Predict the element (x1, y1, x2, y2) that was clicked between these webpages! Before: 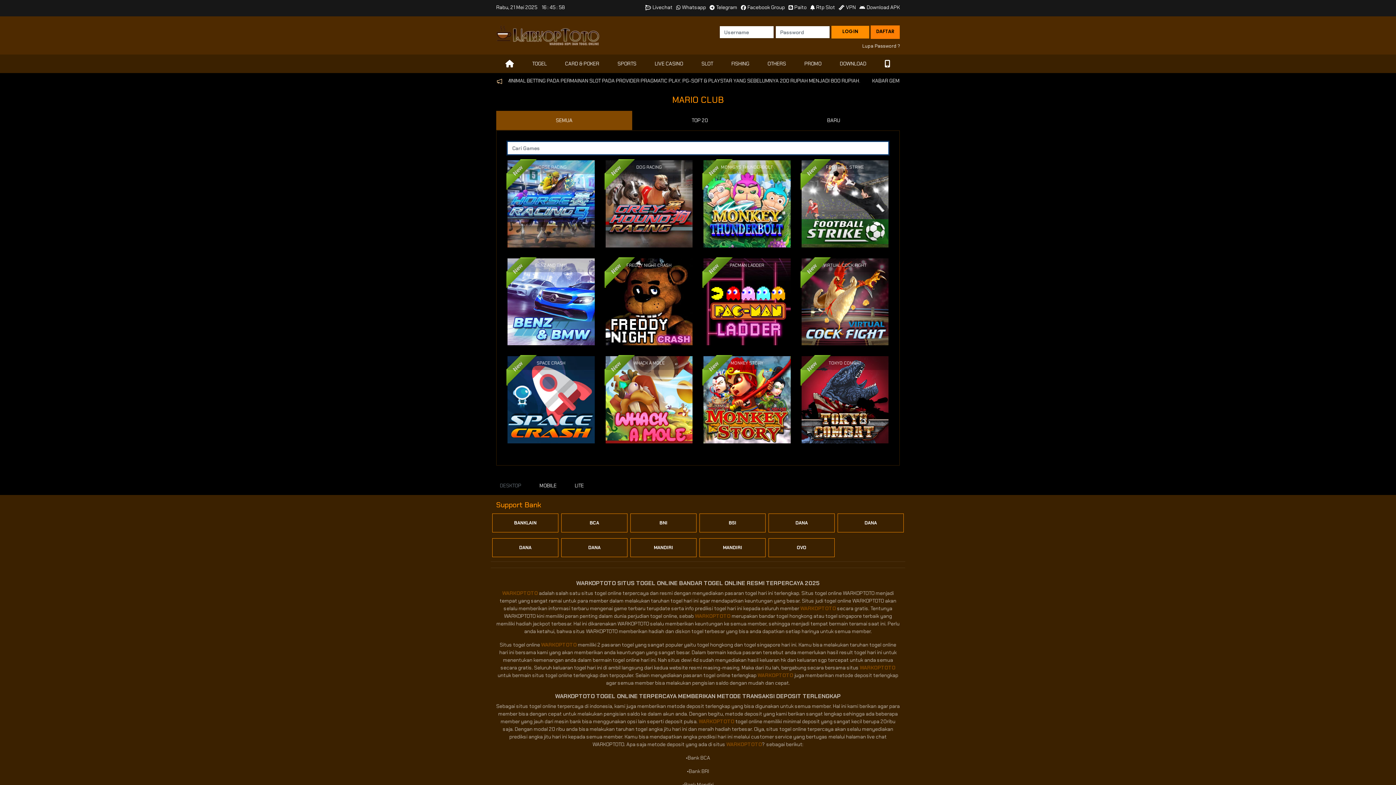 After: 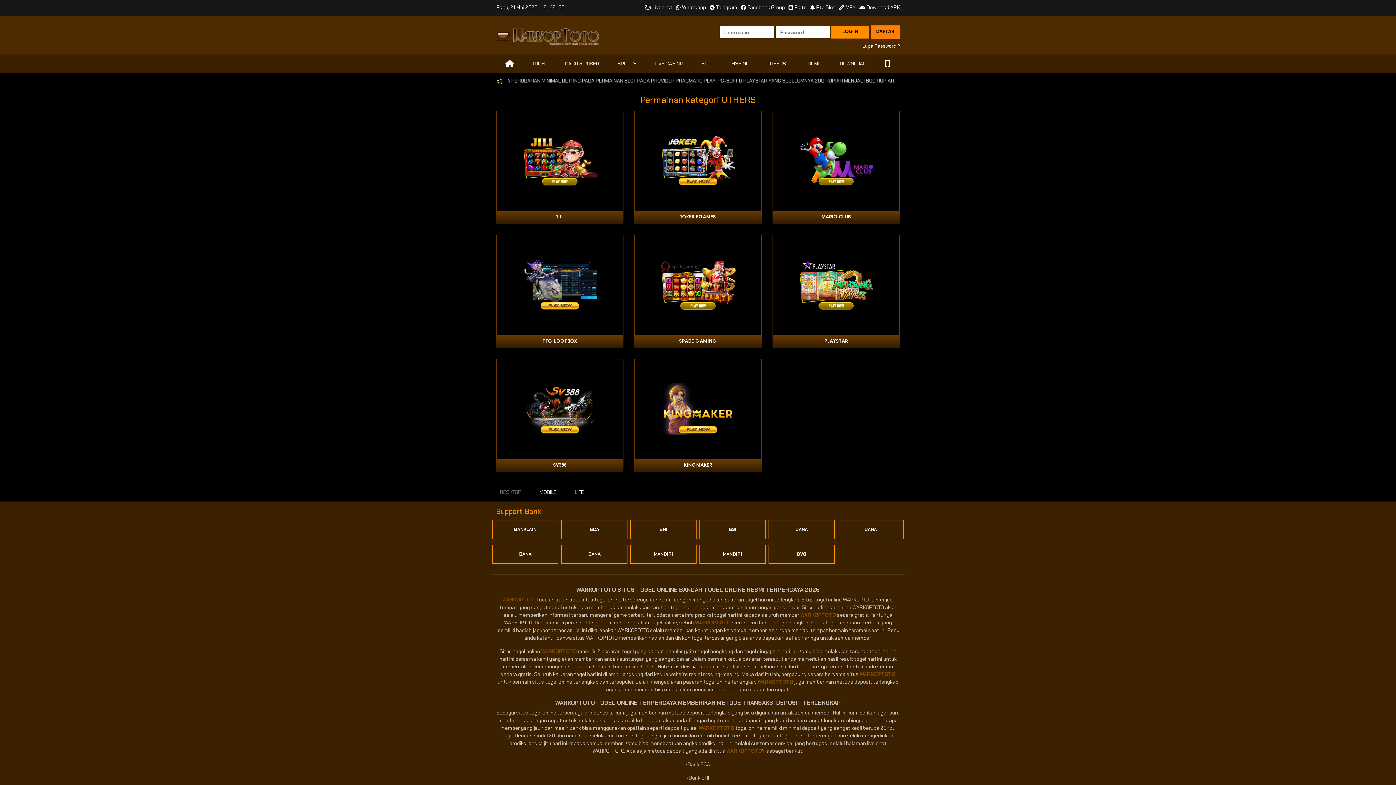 Action: bbox: (758, 54, 795, 73) label: OTHERS